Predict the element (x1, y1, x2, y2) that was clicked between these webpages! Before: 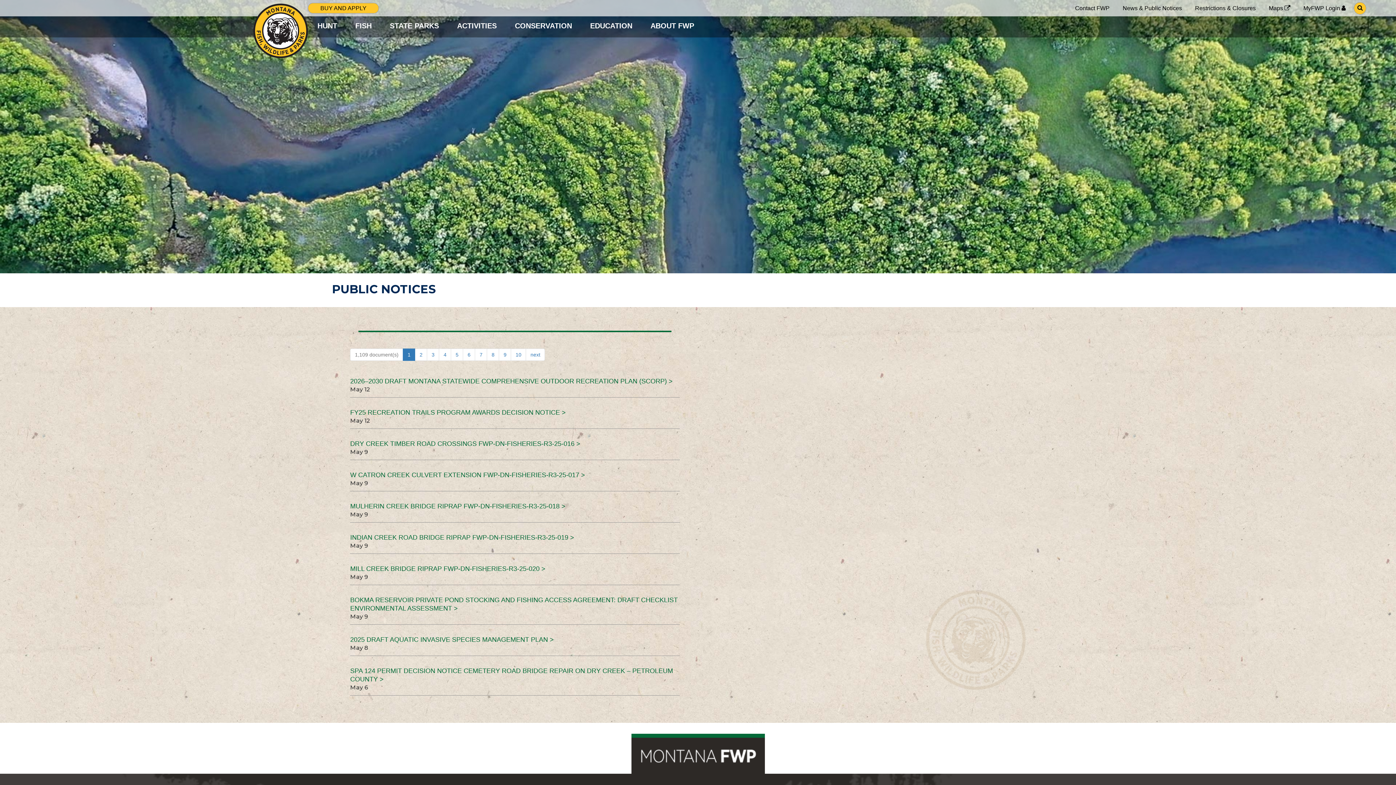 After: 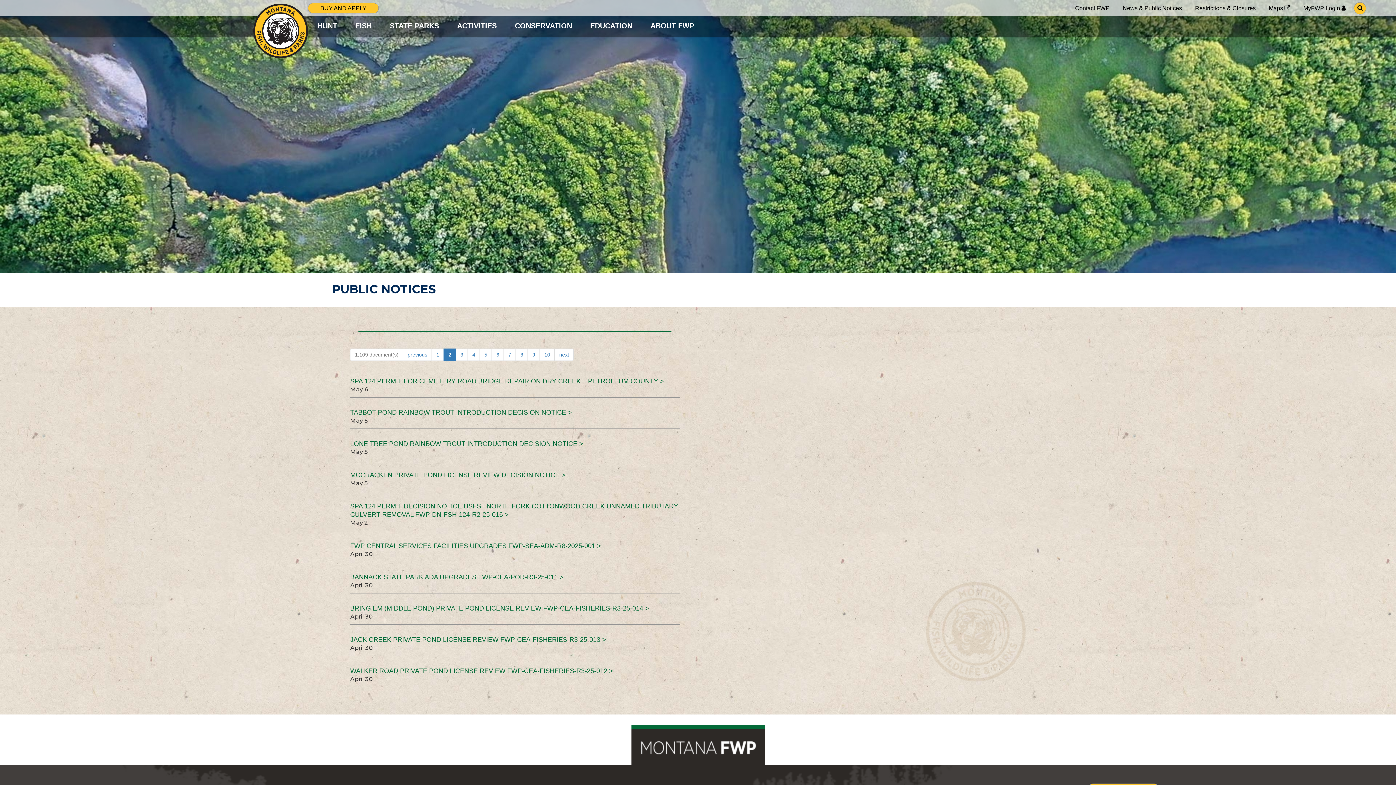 Action: label: next bbox: (525, 348, 545, 361)